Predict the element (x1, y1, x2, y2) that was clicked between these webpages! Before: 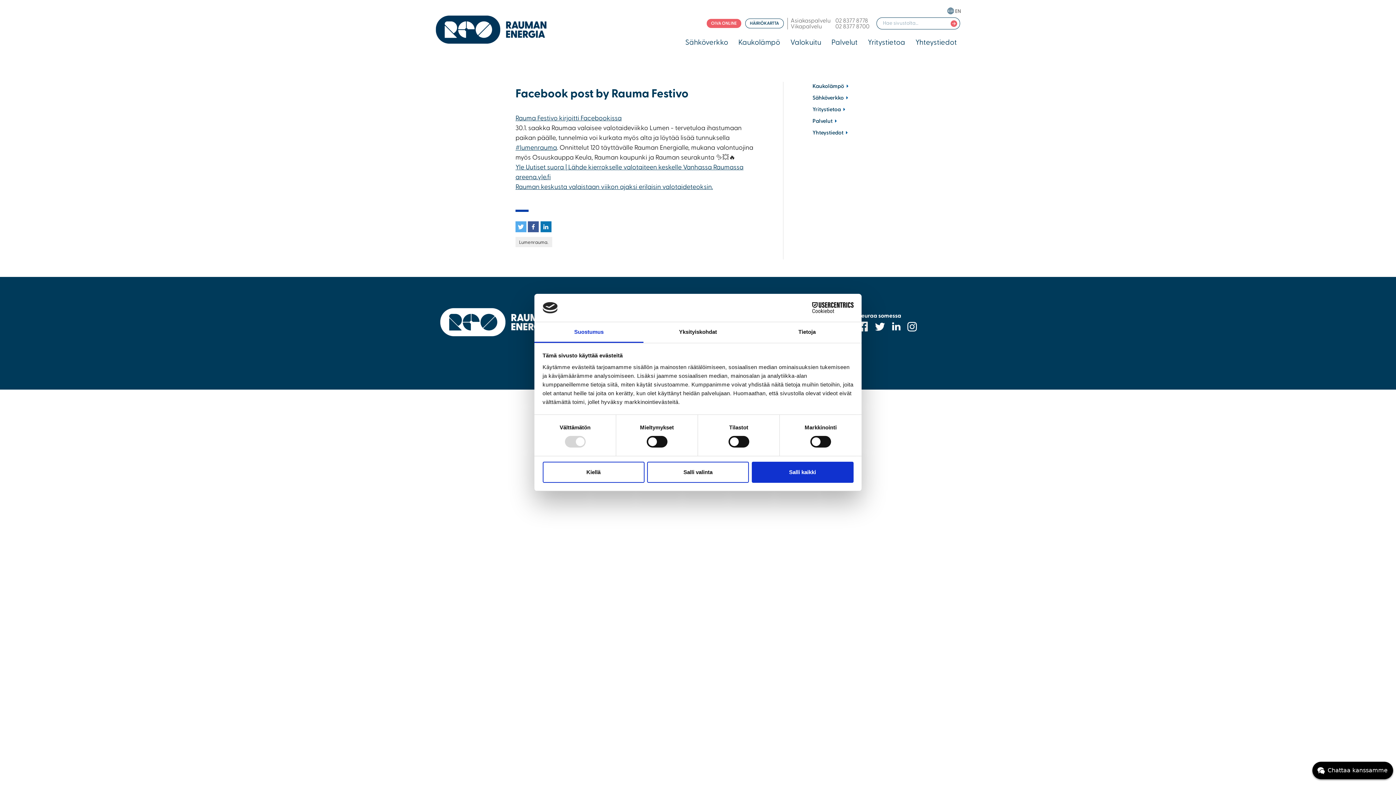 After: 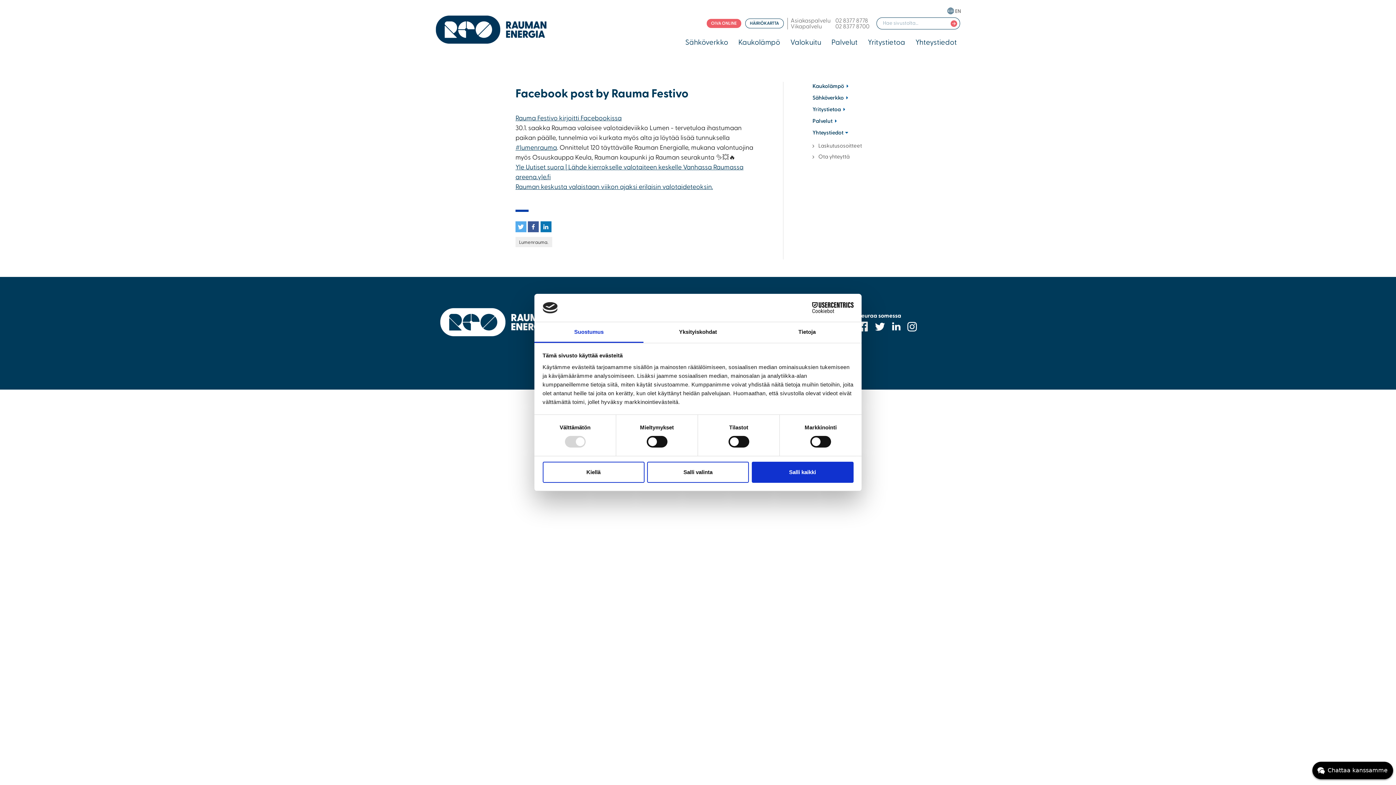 Action: bbox: (812, 130, 843, 135) label: Yhteystiedot